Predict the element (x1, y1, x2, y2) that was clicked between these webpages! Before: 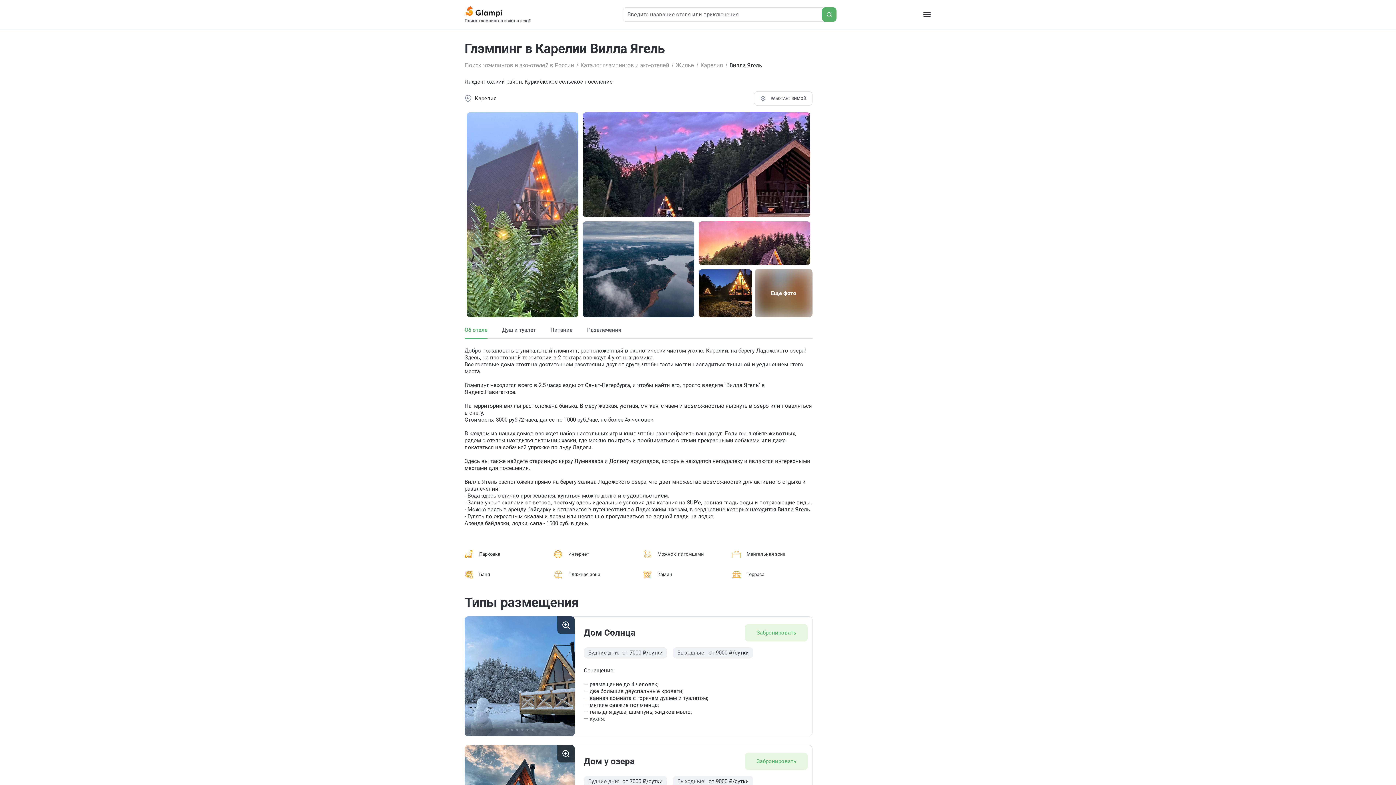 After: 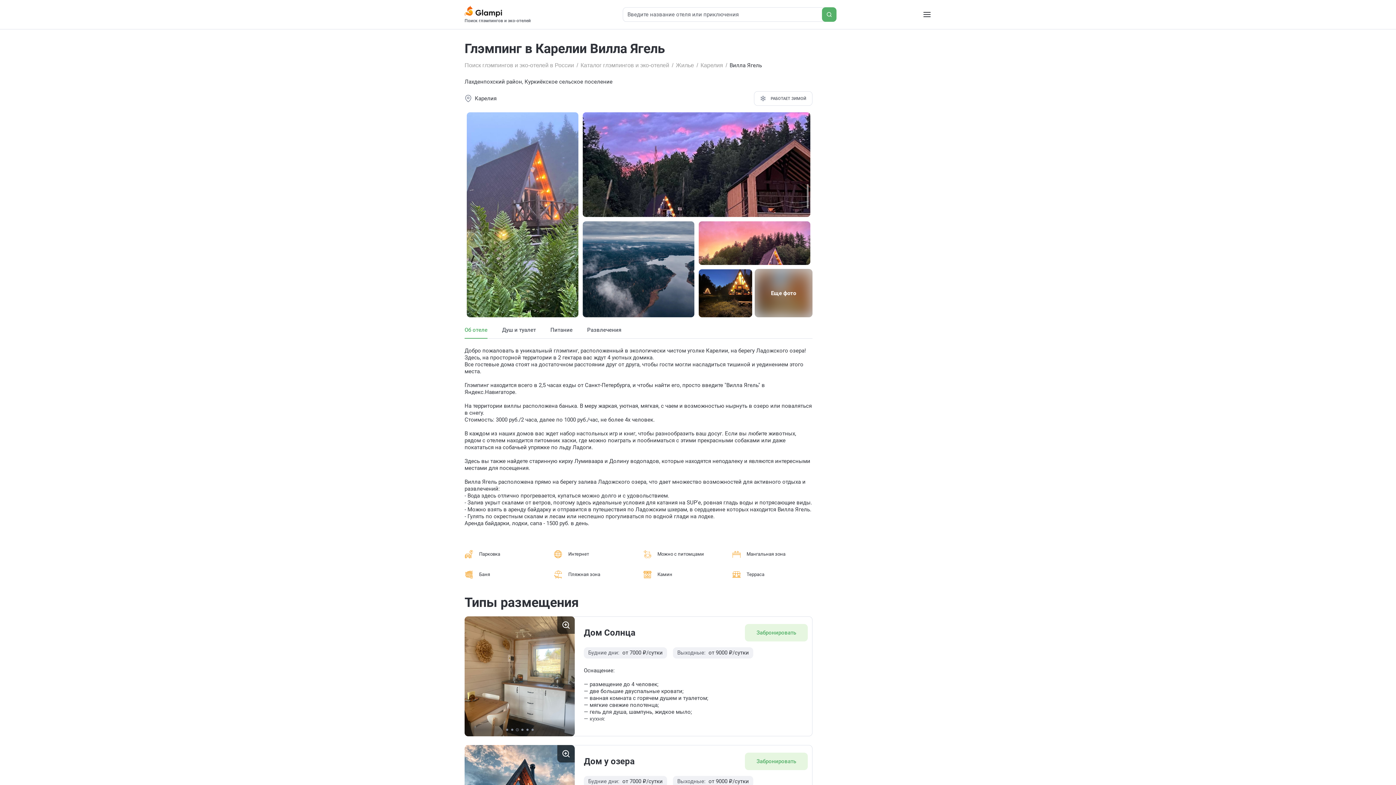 Action: label: Go to slide 3 bbox: (516, 729, 518, 731)